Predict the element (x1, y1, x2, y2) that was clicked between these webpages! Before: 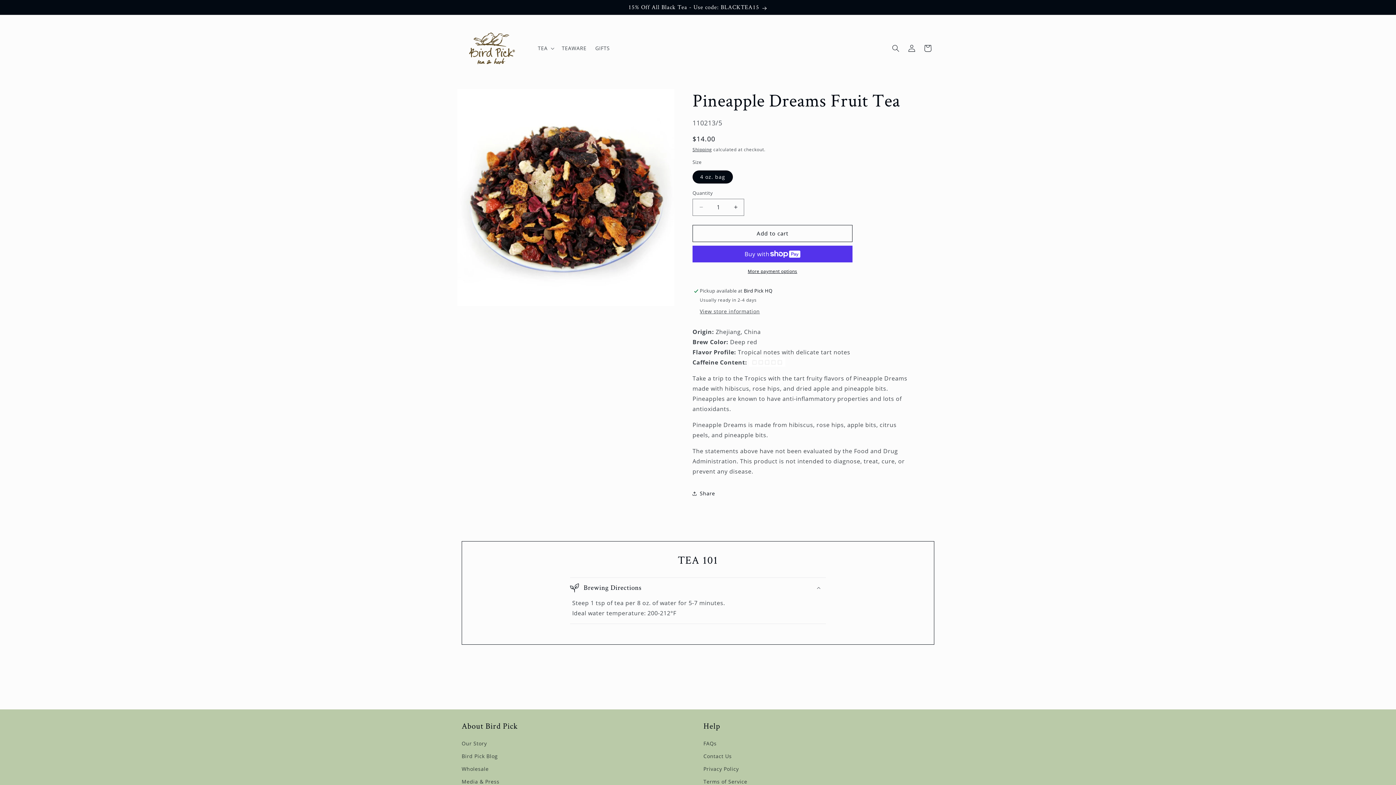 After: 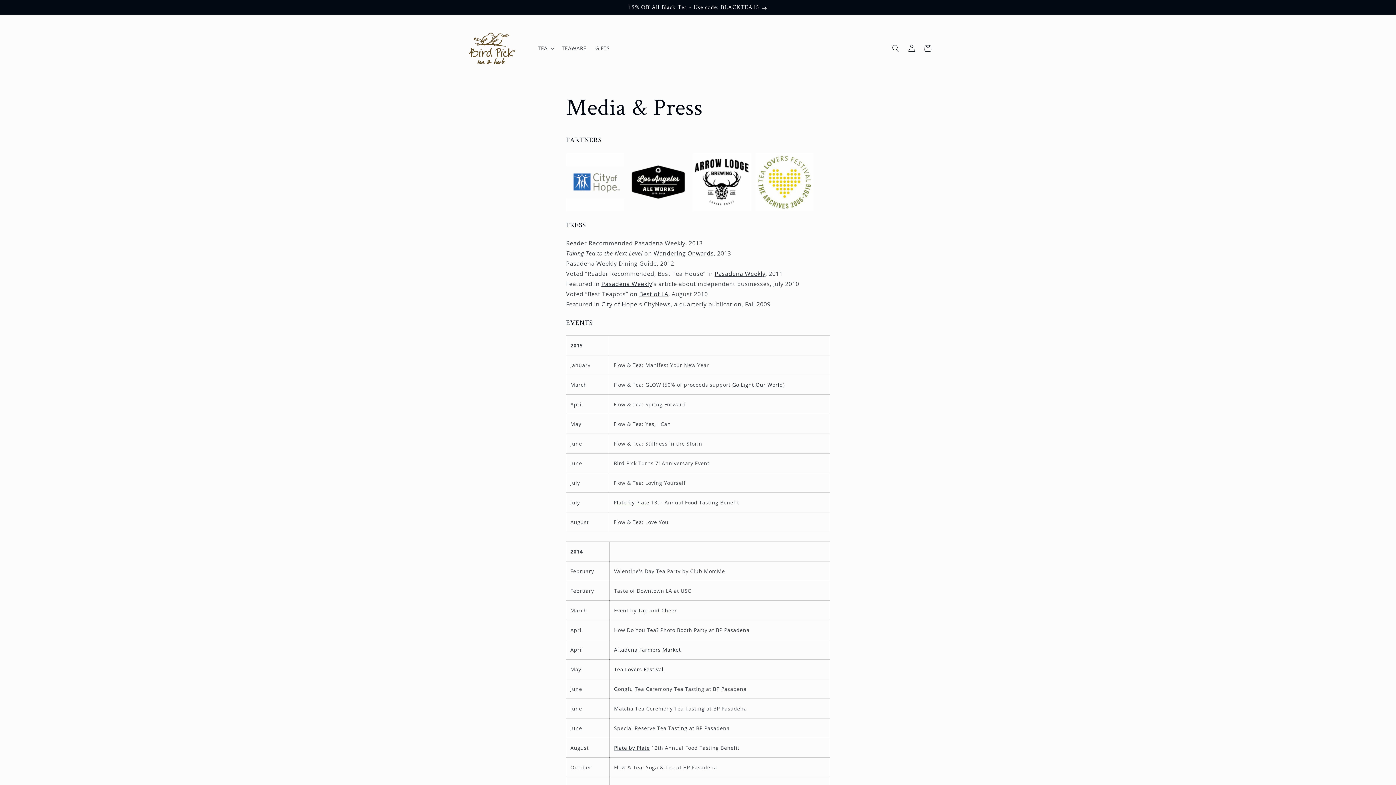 Action: bbox: (461, 775, 499, 788) label: Media & Press